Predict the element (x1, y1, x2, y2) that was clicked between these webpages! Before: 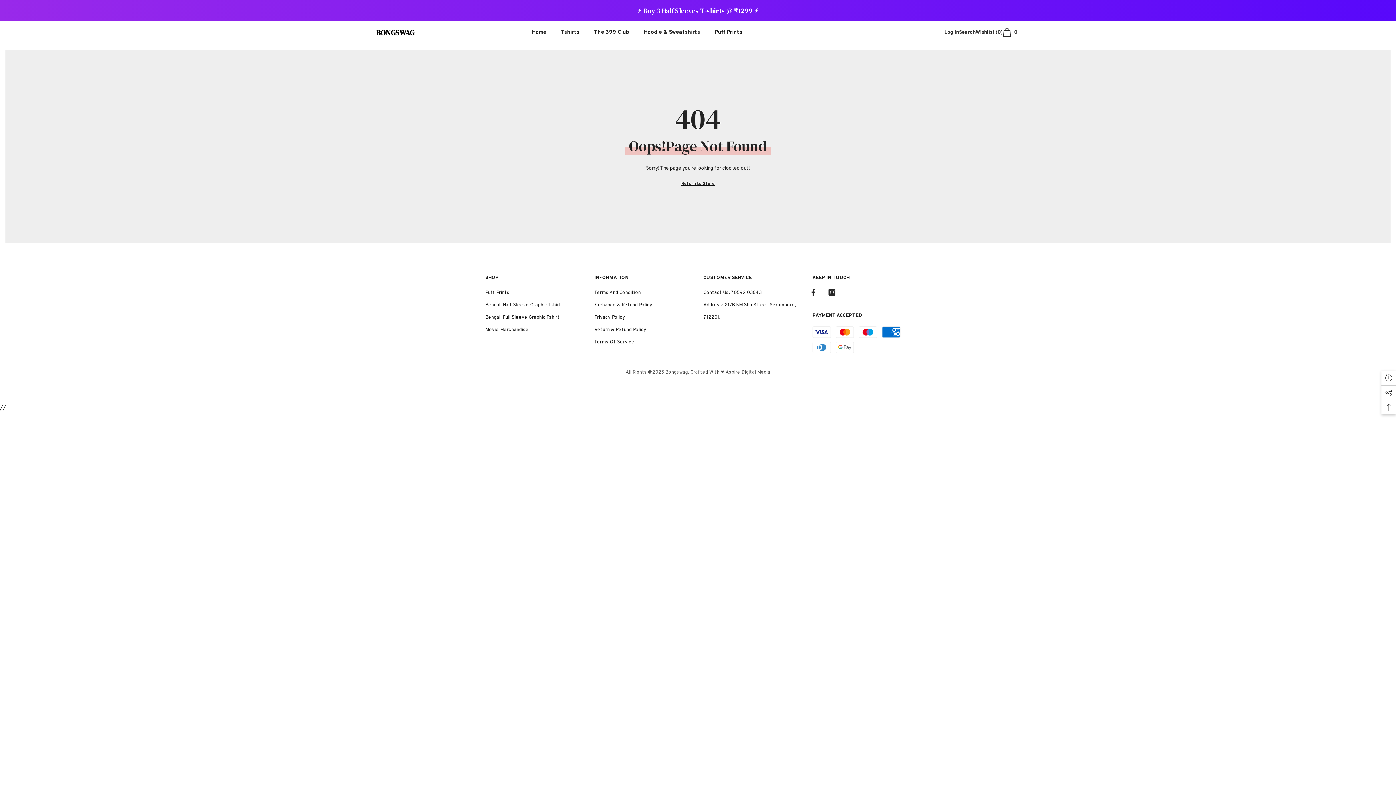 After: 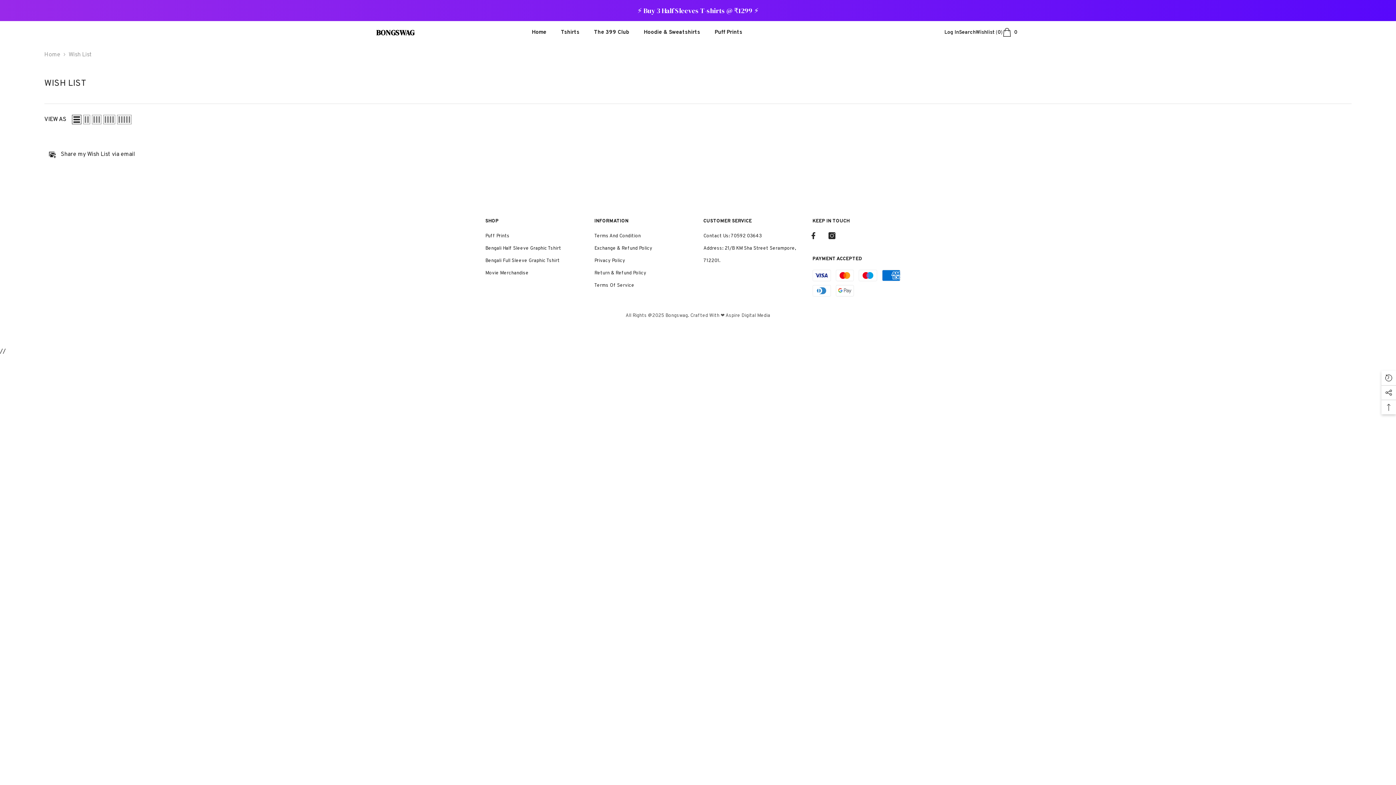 Action: label: Wishlist
(0) bbox: (976, 28, 1002, 37)